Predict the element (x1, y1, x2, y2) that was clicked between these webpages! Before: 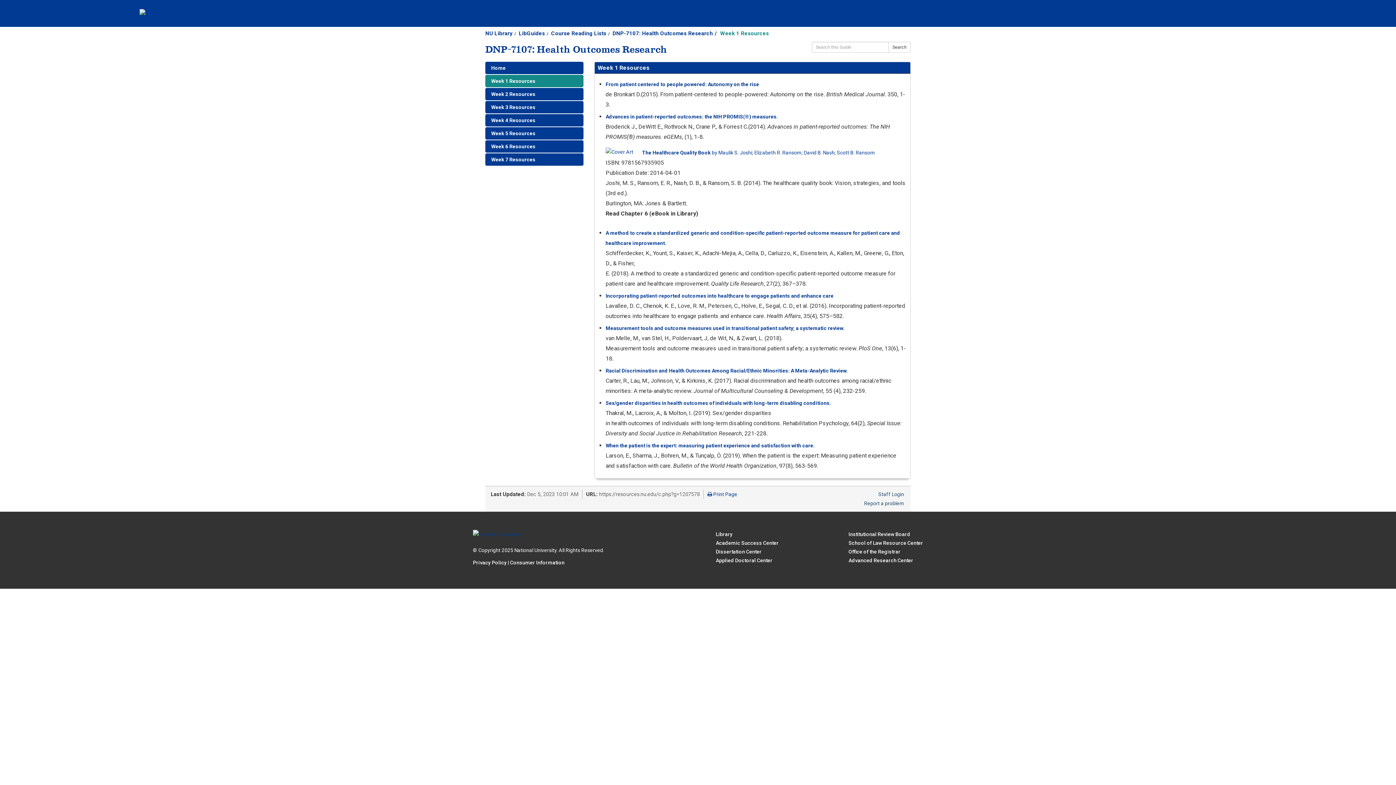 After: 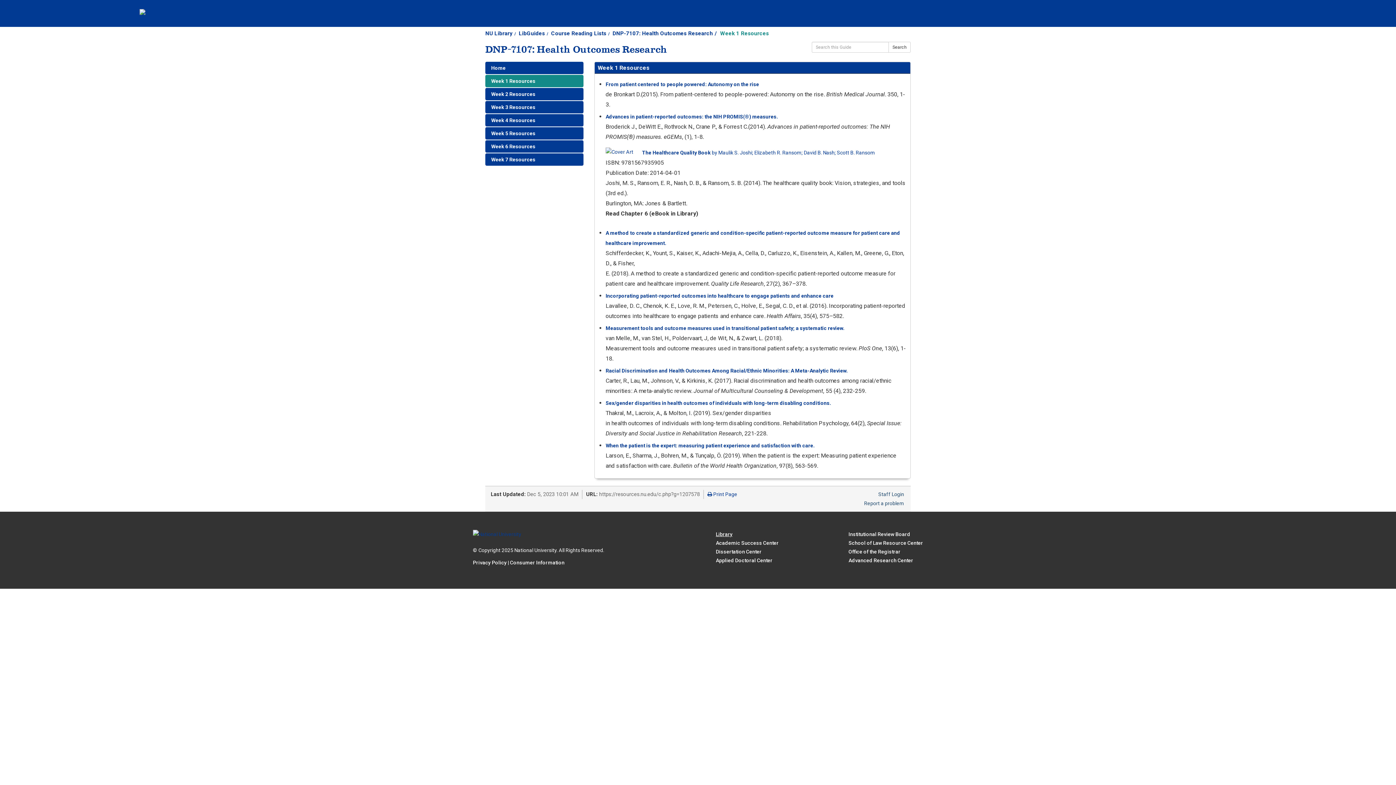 Action: bbox: (716, 531, 732, 537) label: Library